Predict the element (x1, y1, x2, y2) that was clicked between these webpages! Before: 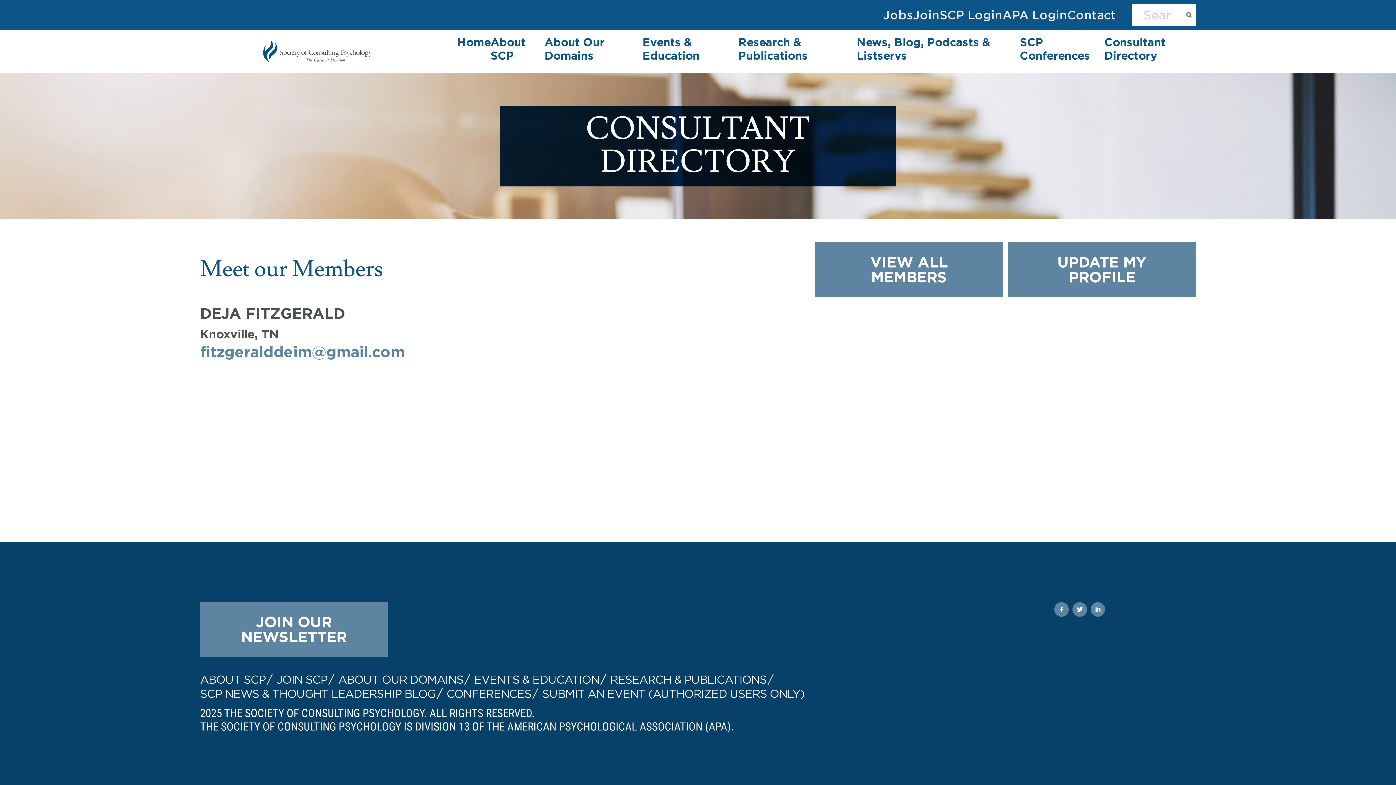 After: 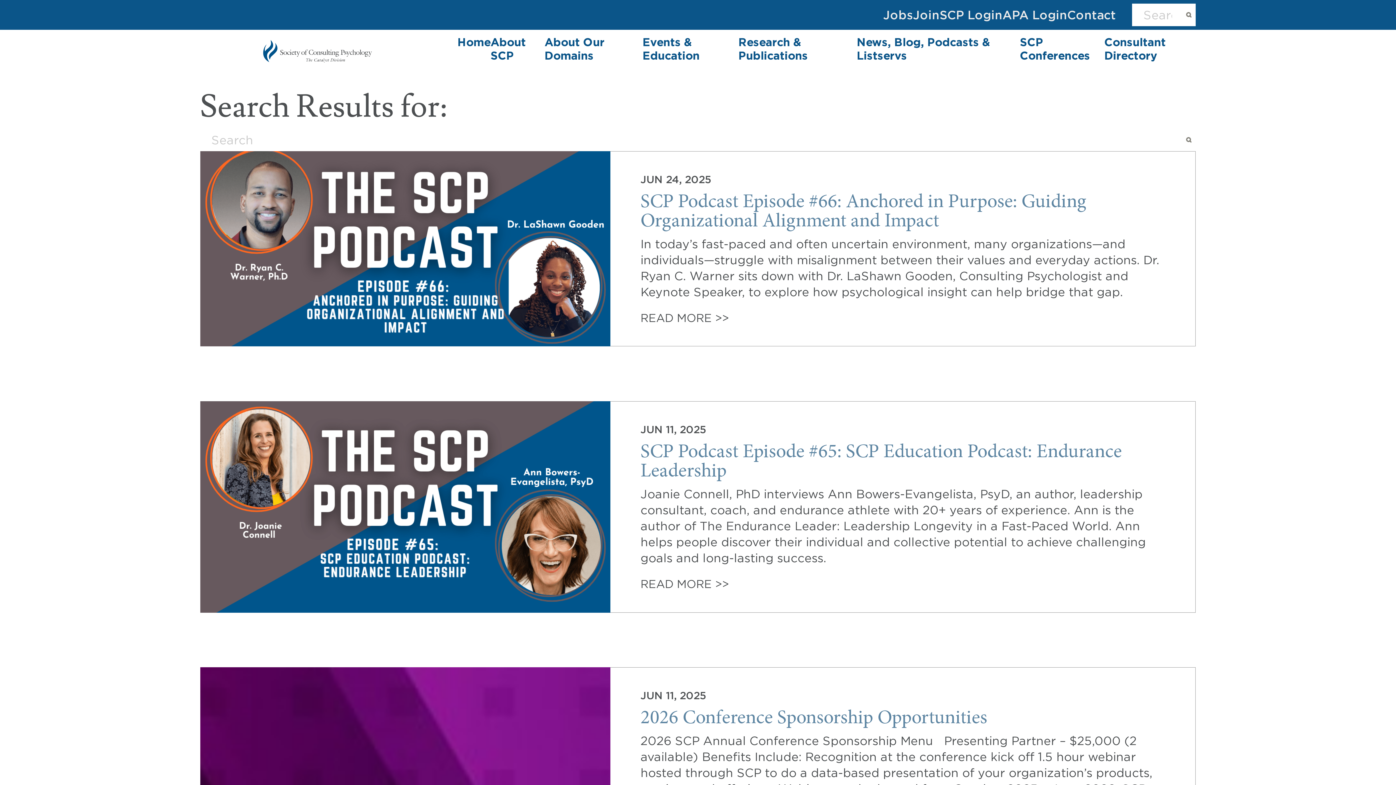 Action: bbox: (1182, 3, 1196, 26) label: Submit search